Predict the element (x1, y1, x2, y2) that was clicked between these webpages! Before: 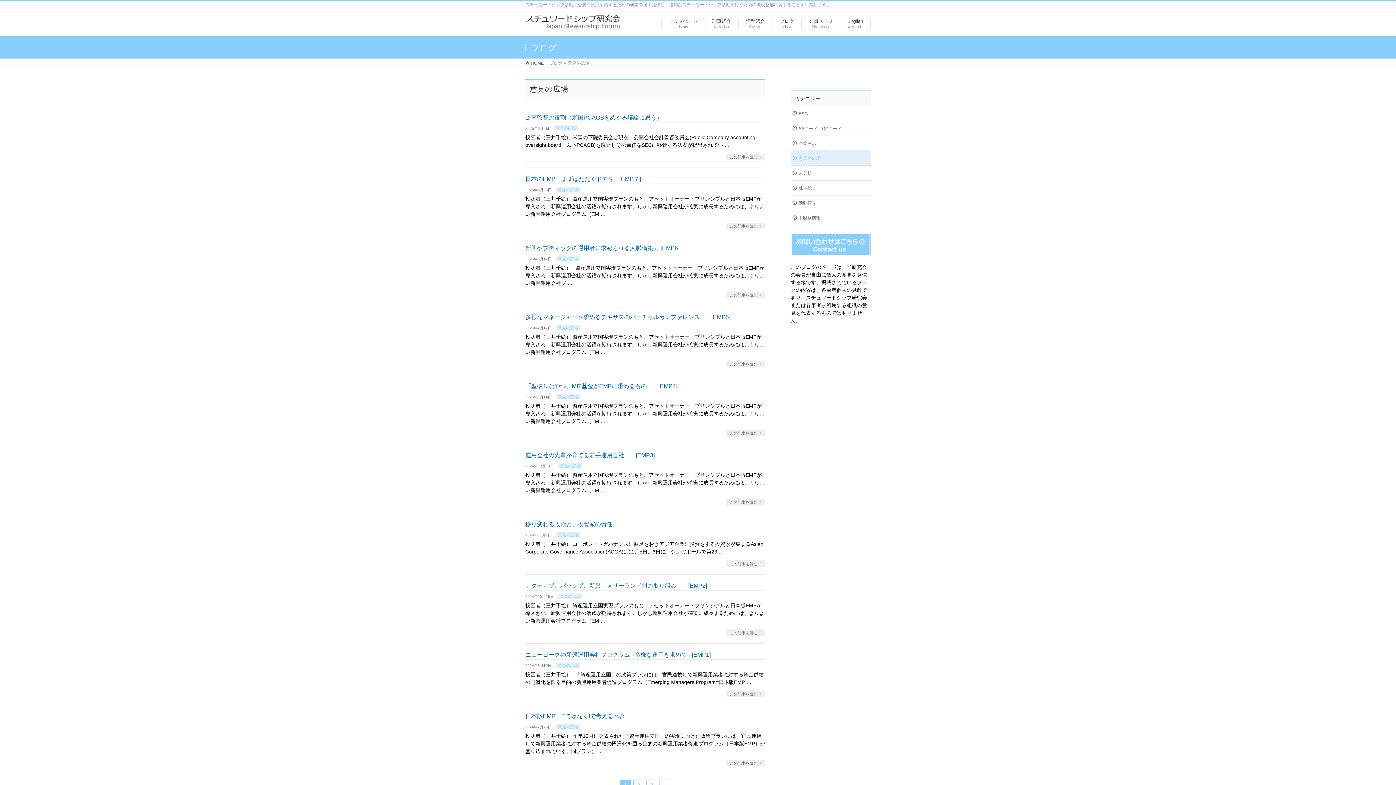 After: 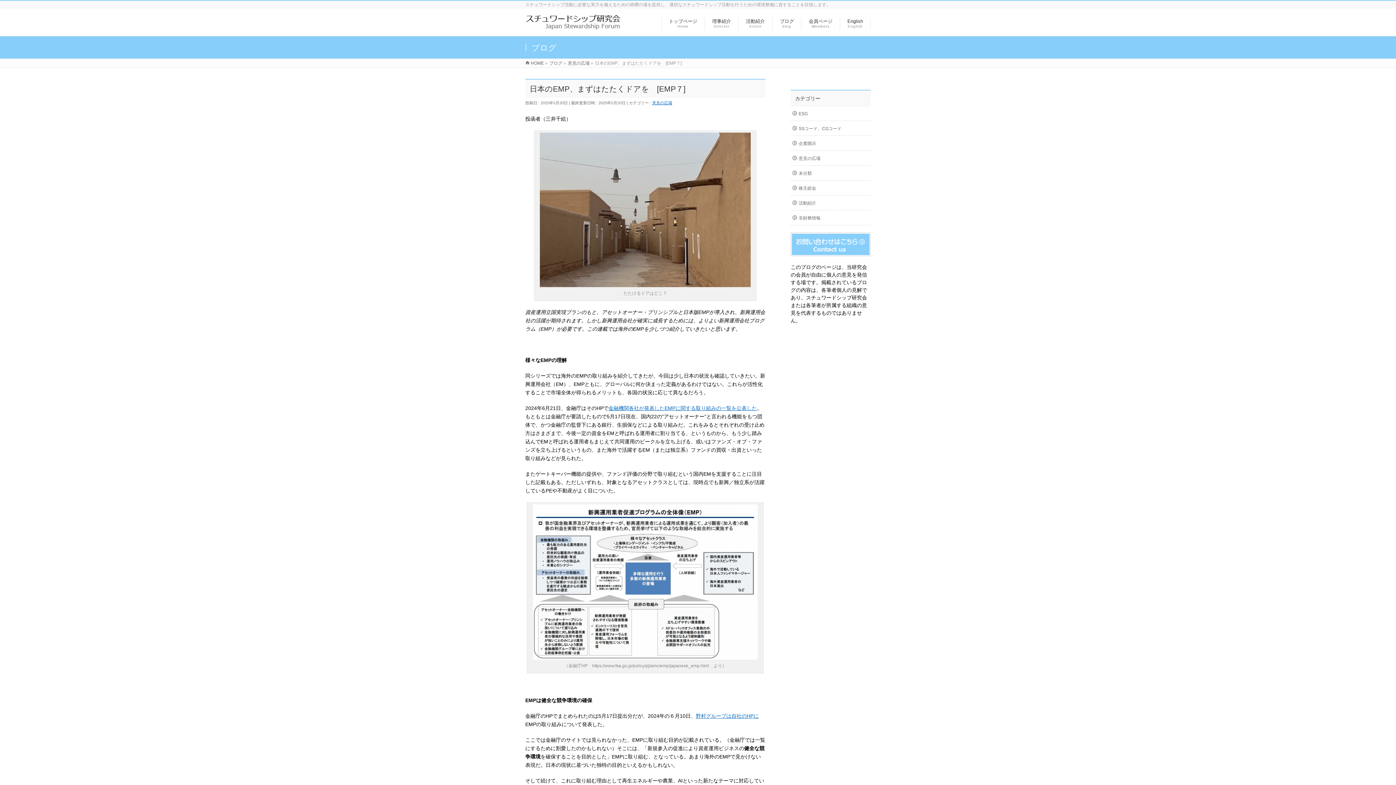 Action: label: この記事を読む bbox: (725, 222, 765, 229)